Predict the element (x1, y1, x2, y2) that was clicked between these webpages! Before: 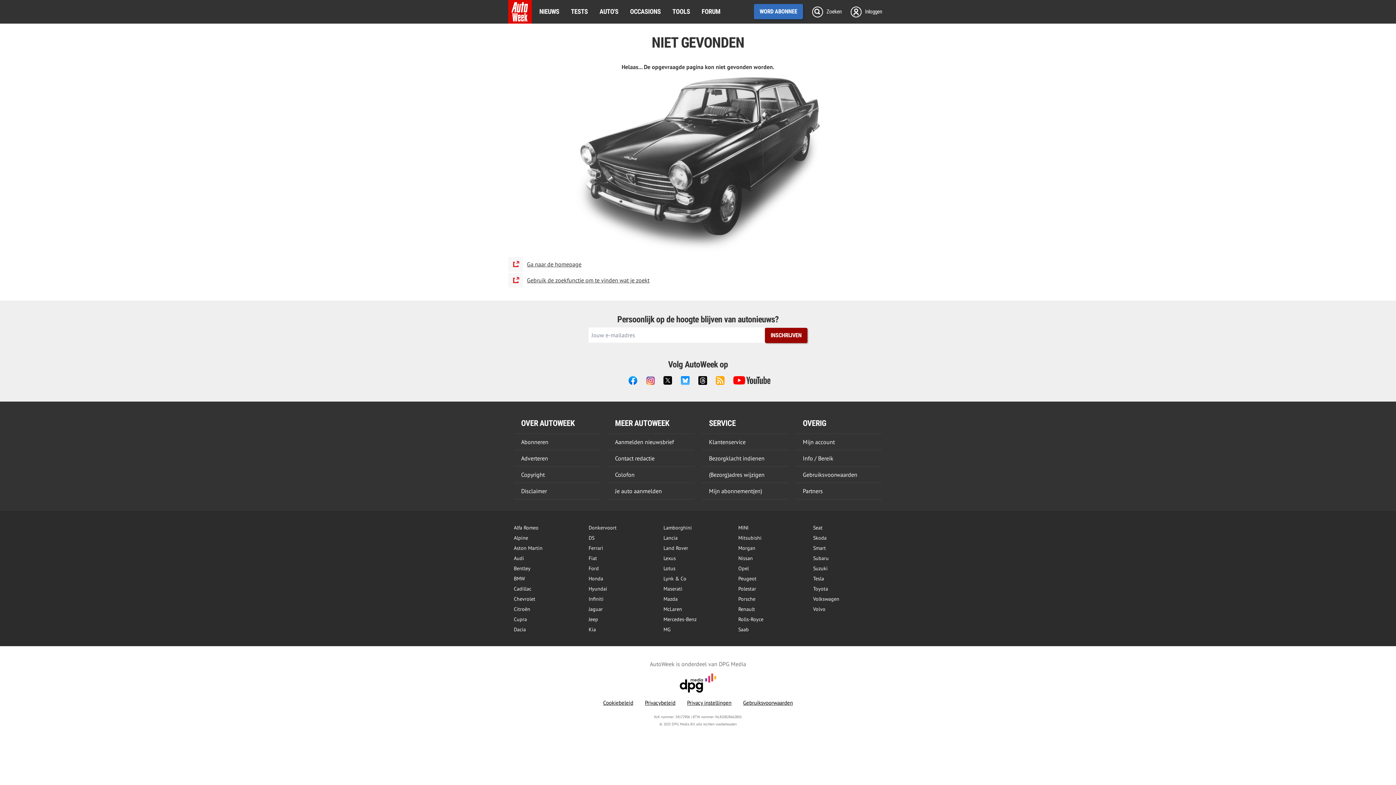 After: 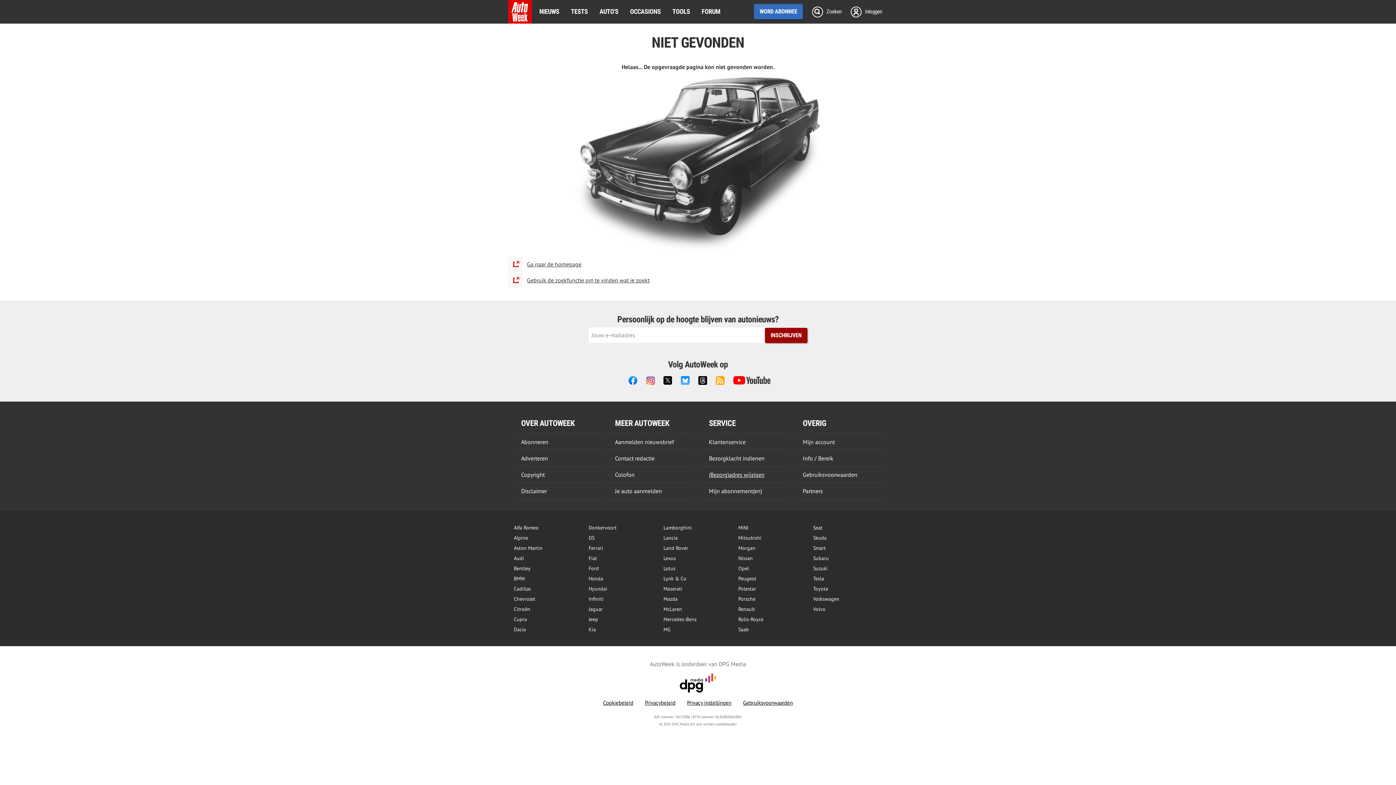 Action: bbox: (701, 466, 788, 483) label: (Bezorg)adres wijzigen